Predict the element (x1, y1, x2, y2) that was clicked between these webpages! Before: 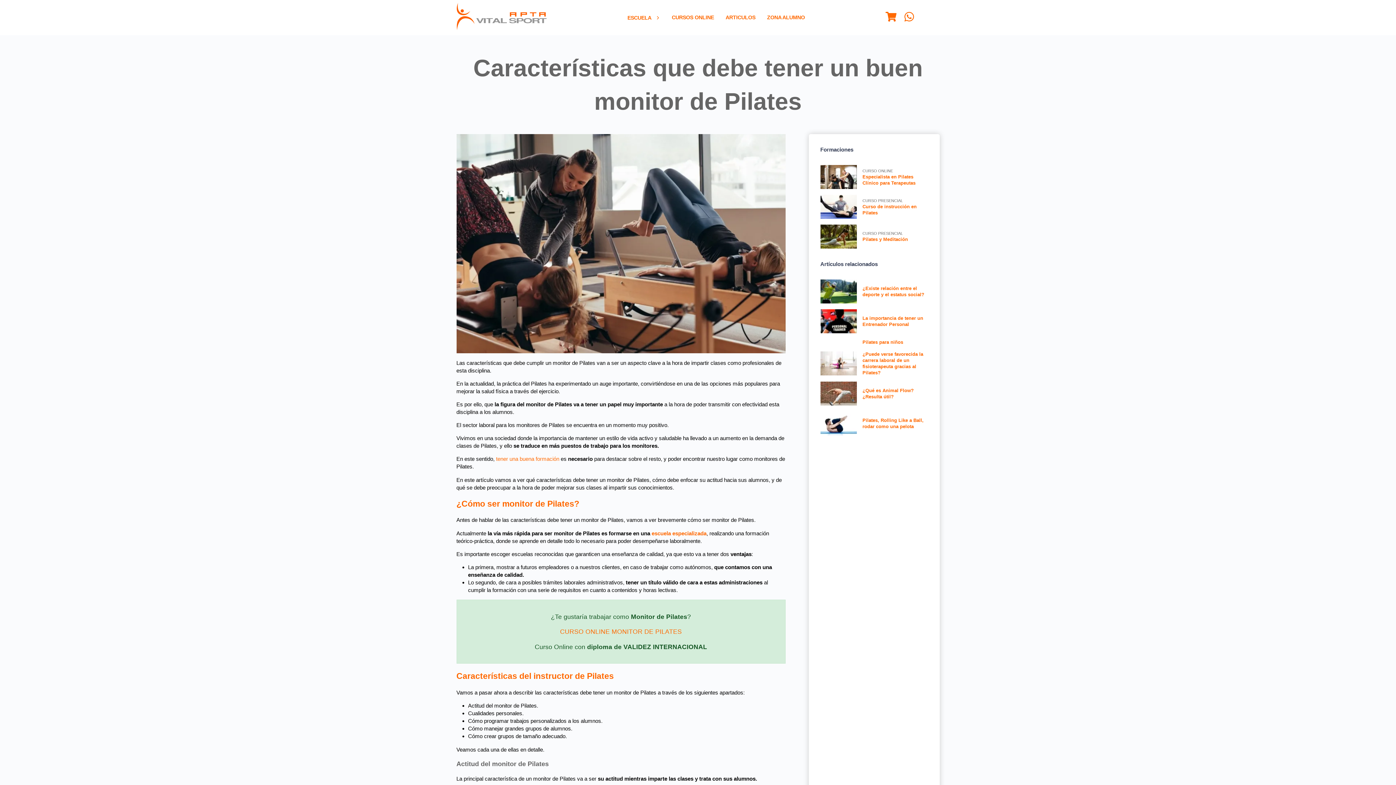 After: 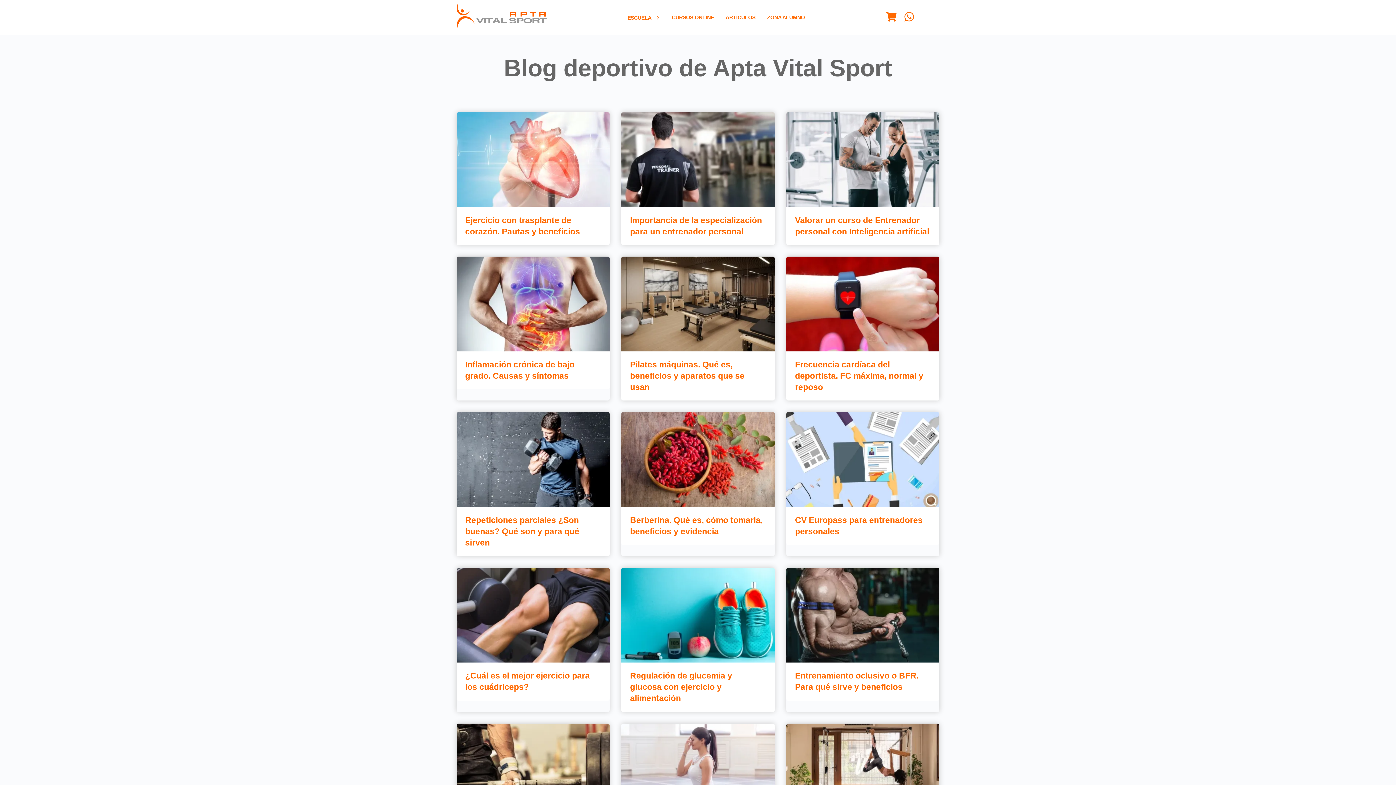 Action: label: ARTICULOS bbox: (720, 8, 761, 26)